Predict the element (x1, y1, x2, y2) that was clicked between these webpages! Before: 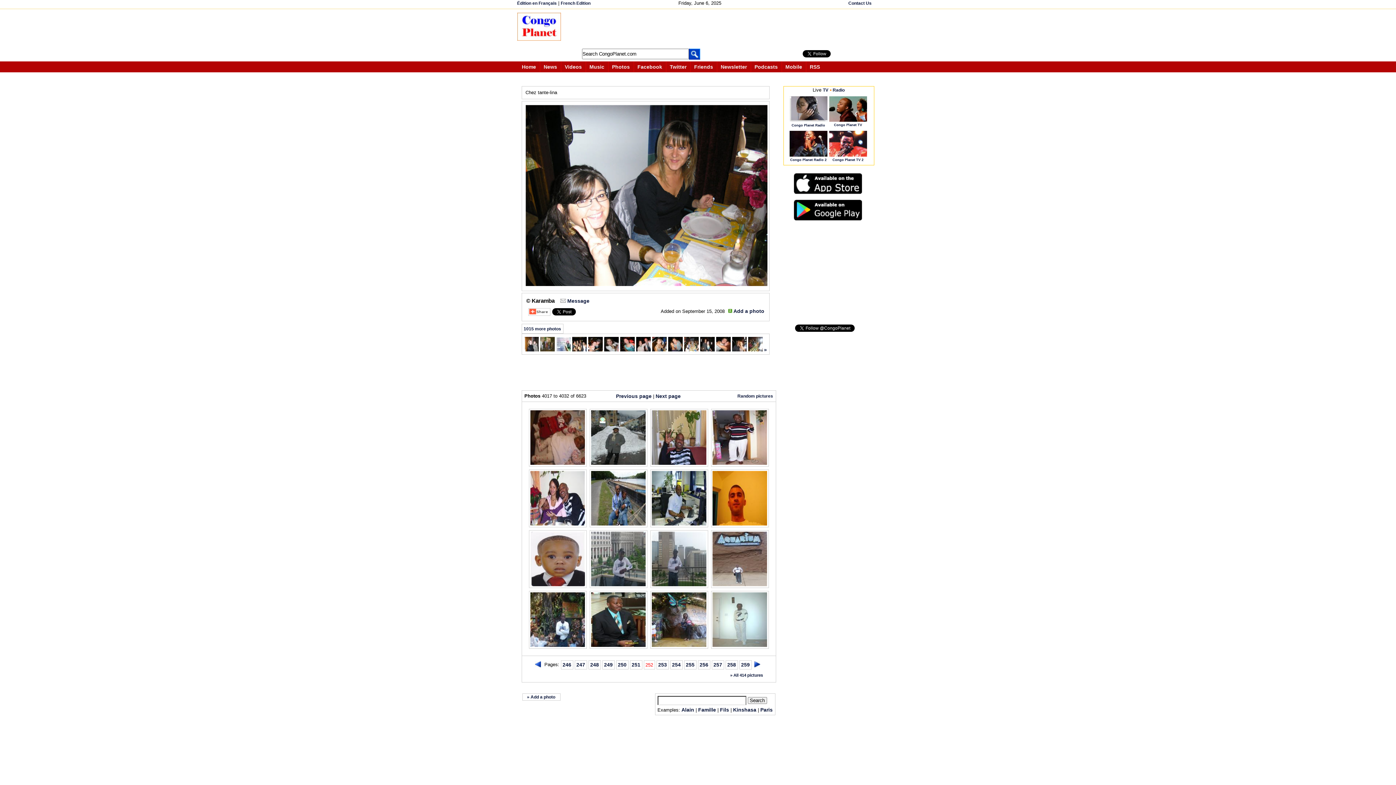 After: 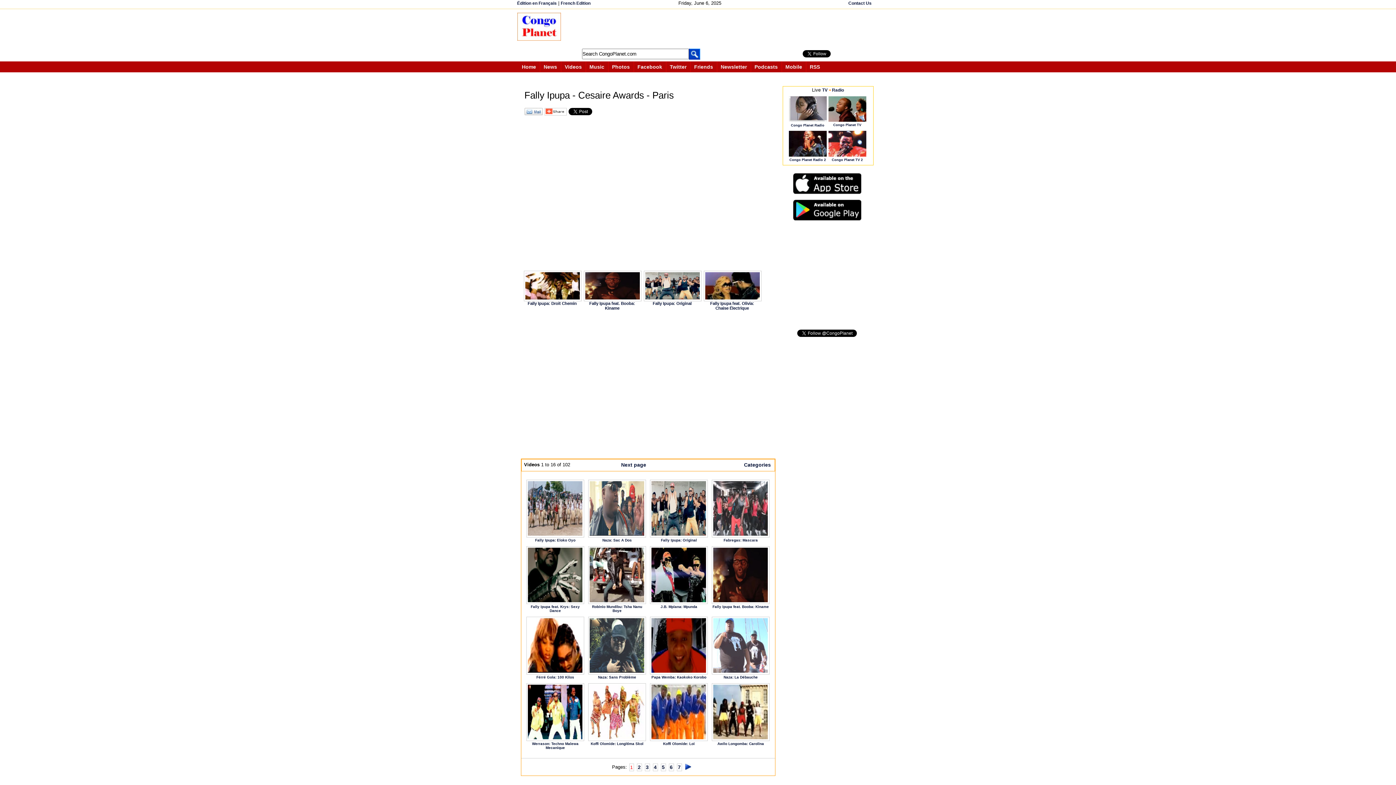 Action: label: Videos bbox: (564, 64, 582, 69)